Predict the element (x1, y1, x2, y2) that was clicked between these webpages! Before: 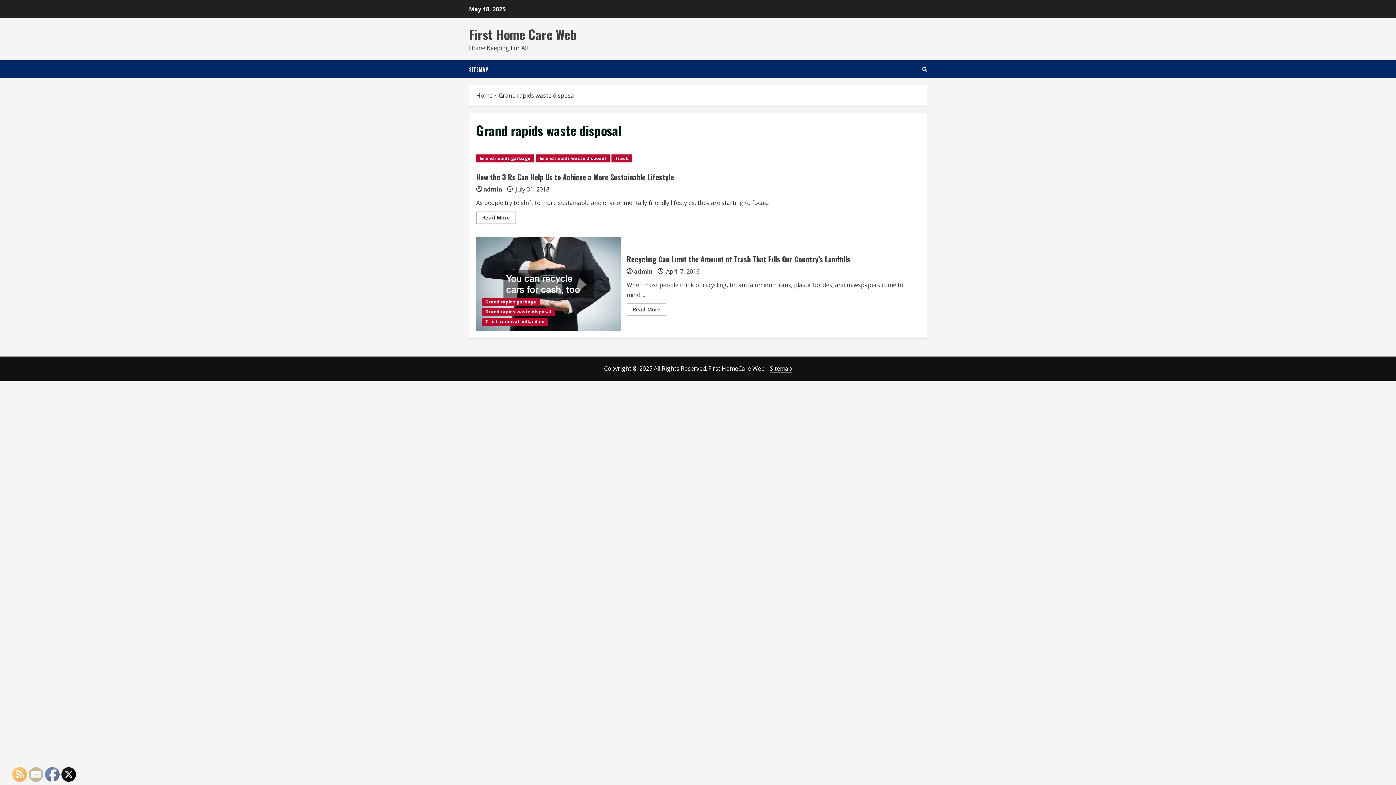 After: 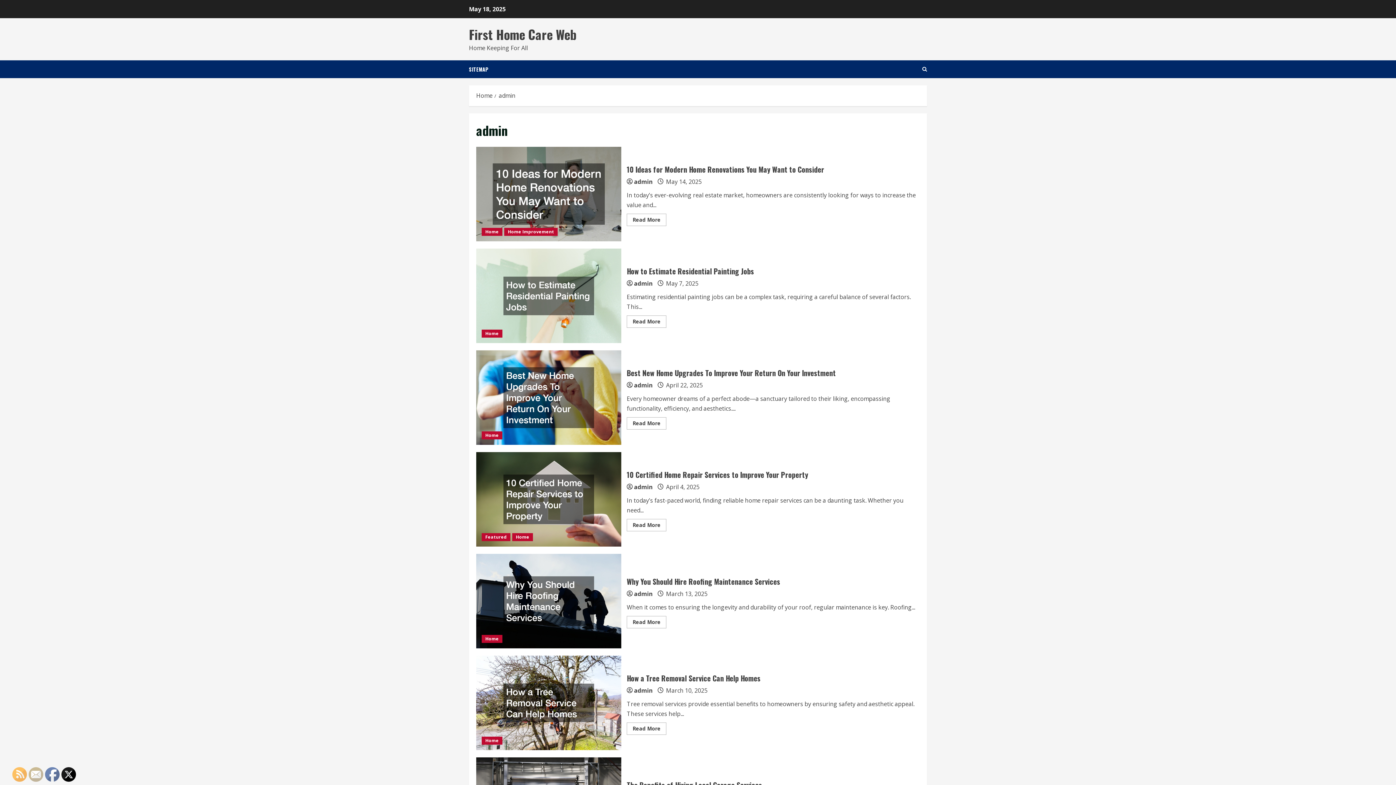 Action: bbox: (483, 184, 502, 194) label: admin